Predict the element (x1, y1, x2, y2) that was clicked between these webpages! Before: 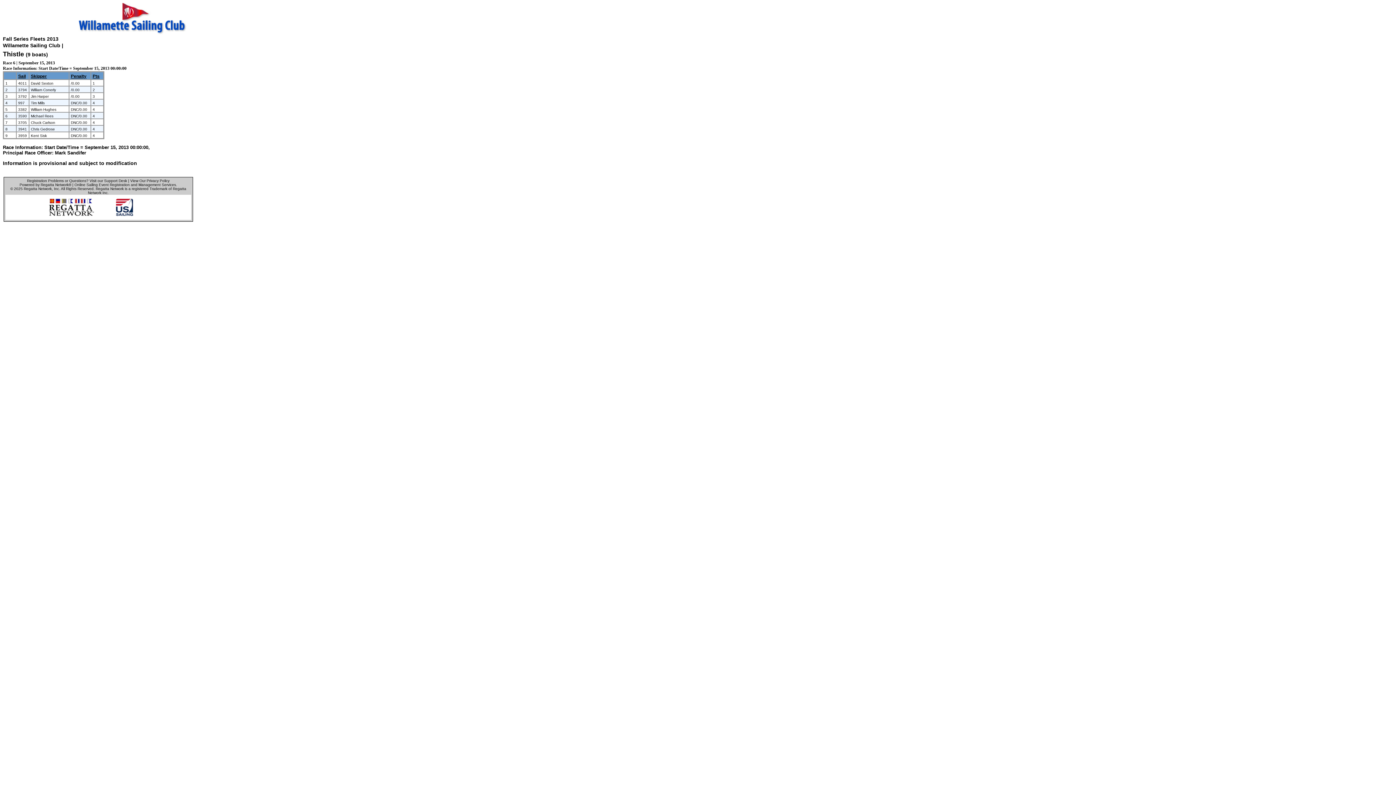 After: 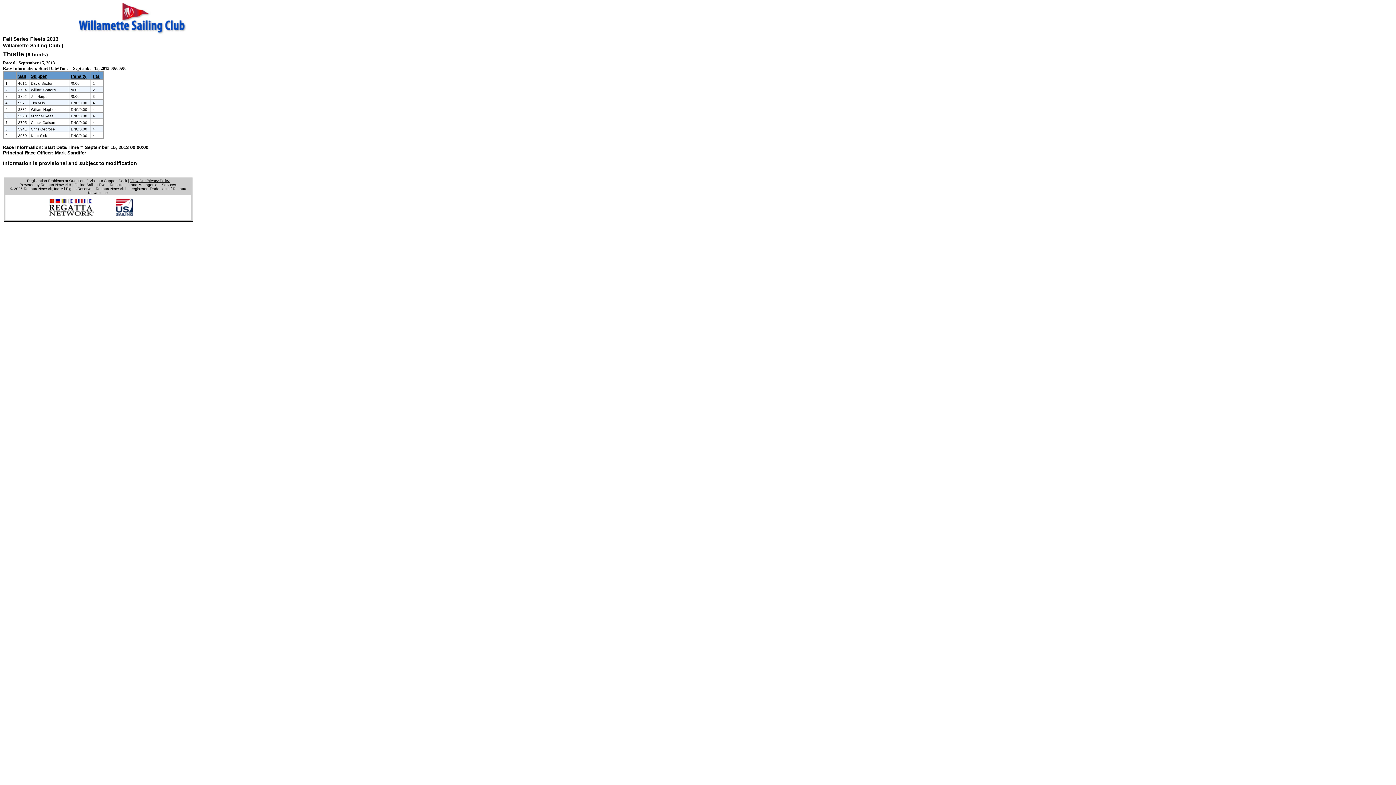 Action: bbox: (130, 178, 169, 182) label: View Our Privacy Policy